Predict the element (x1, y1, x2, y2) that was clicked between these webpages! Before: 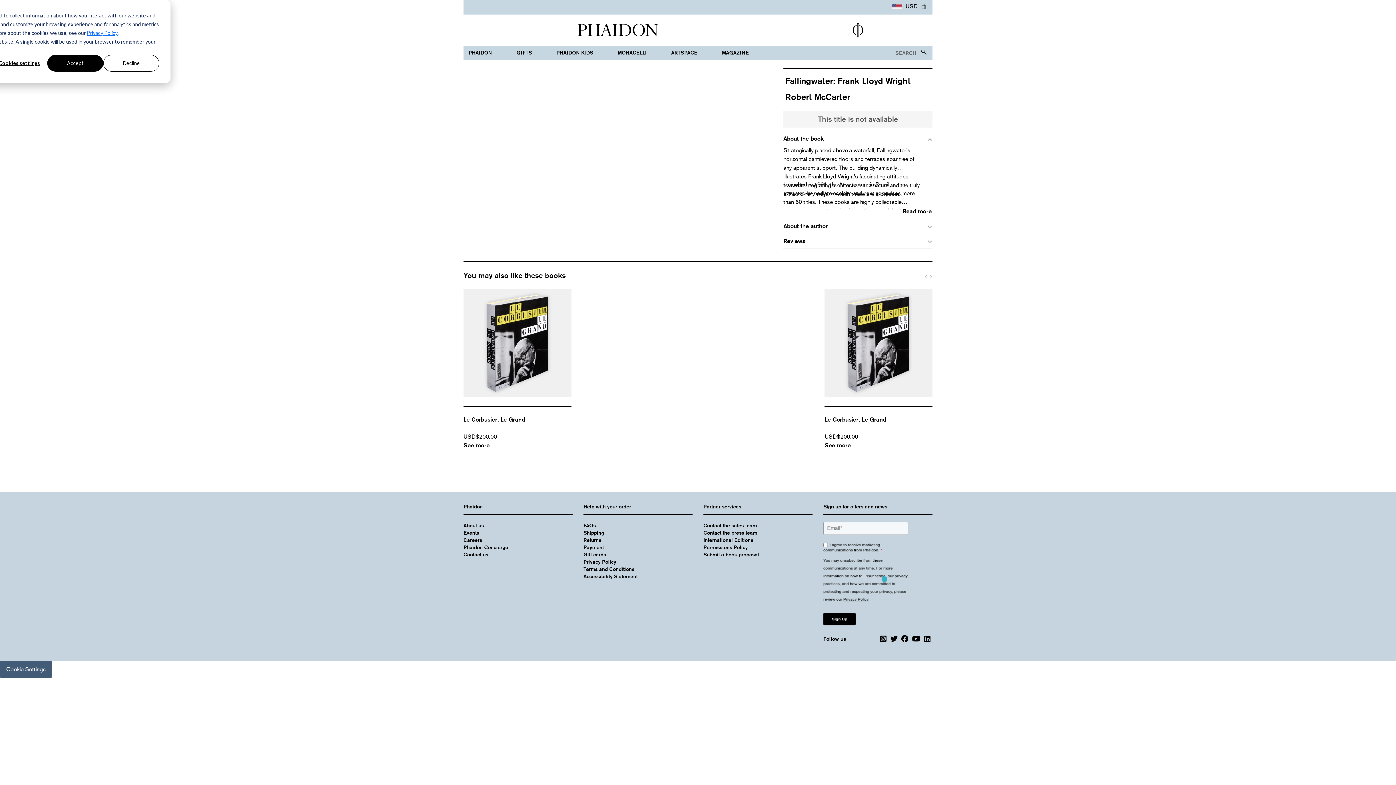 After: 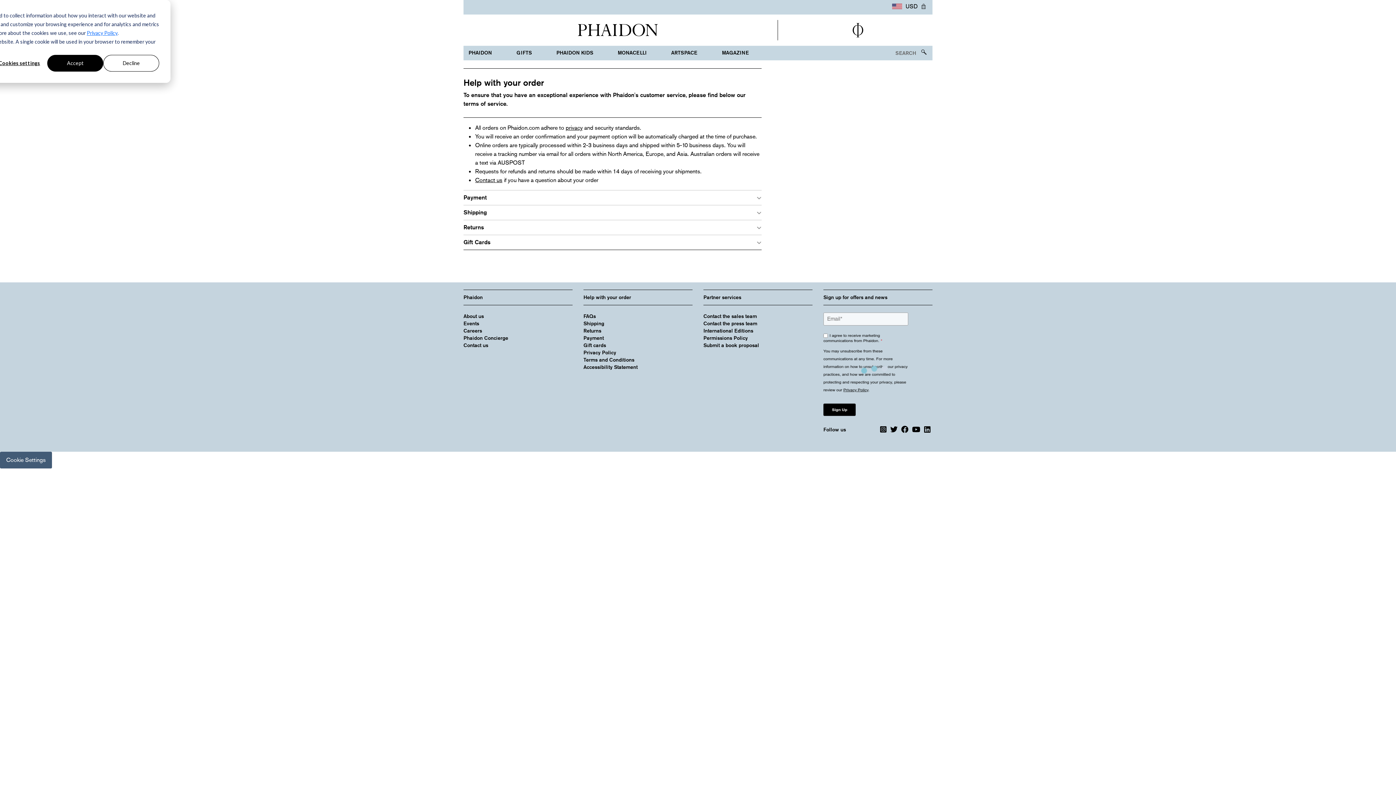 Action: bbox: (583, 543, 604, 551) label: Payment